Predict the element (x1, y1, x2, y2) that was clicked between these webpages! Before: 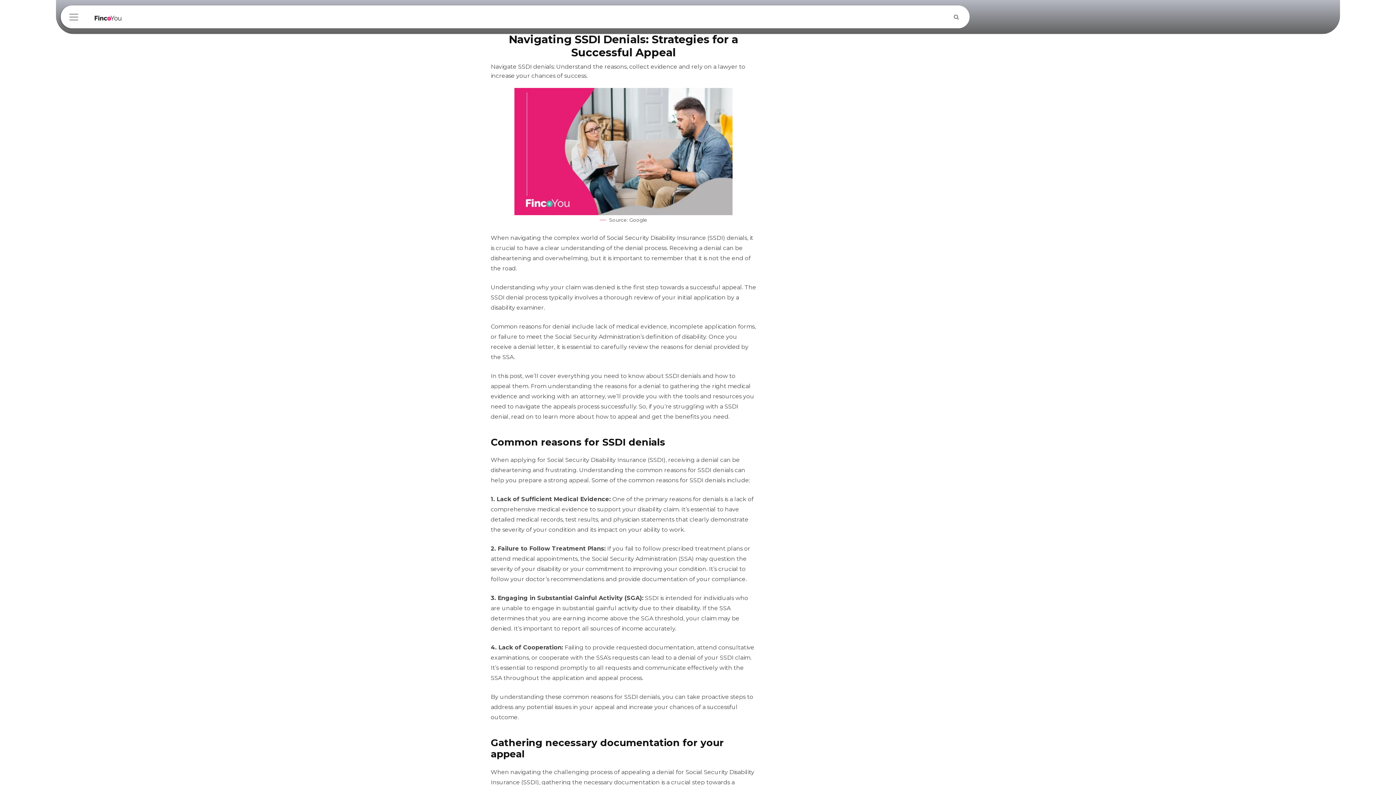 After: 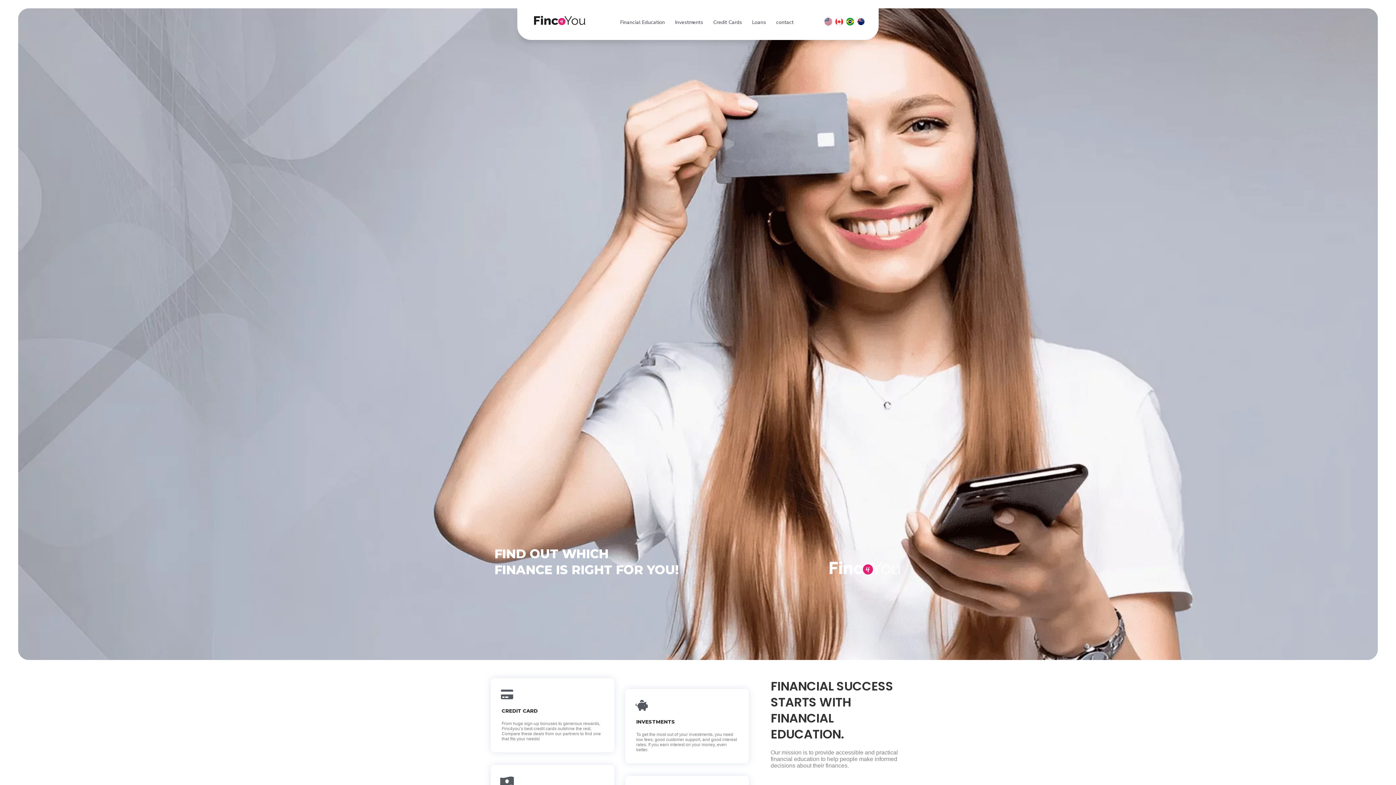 Action: bbox: (89, 5, 126, 33)